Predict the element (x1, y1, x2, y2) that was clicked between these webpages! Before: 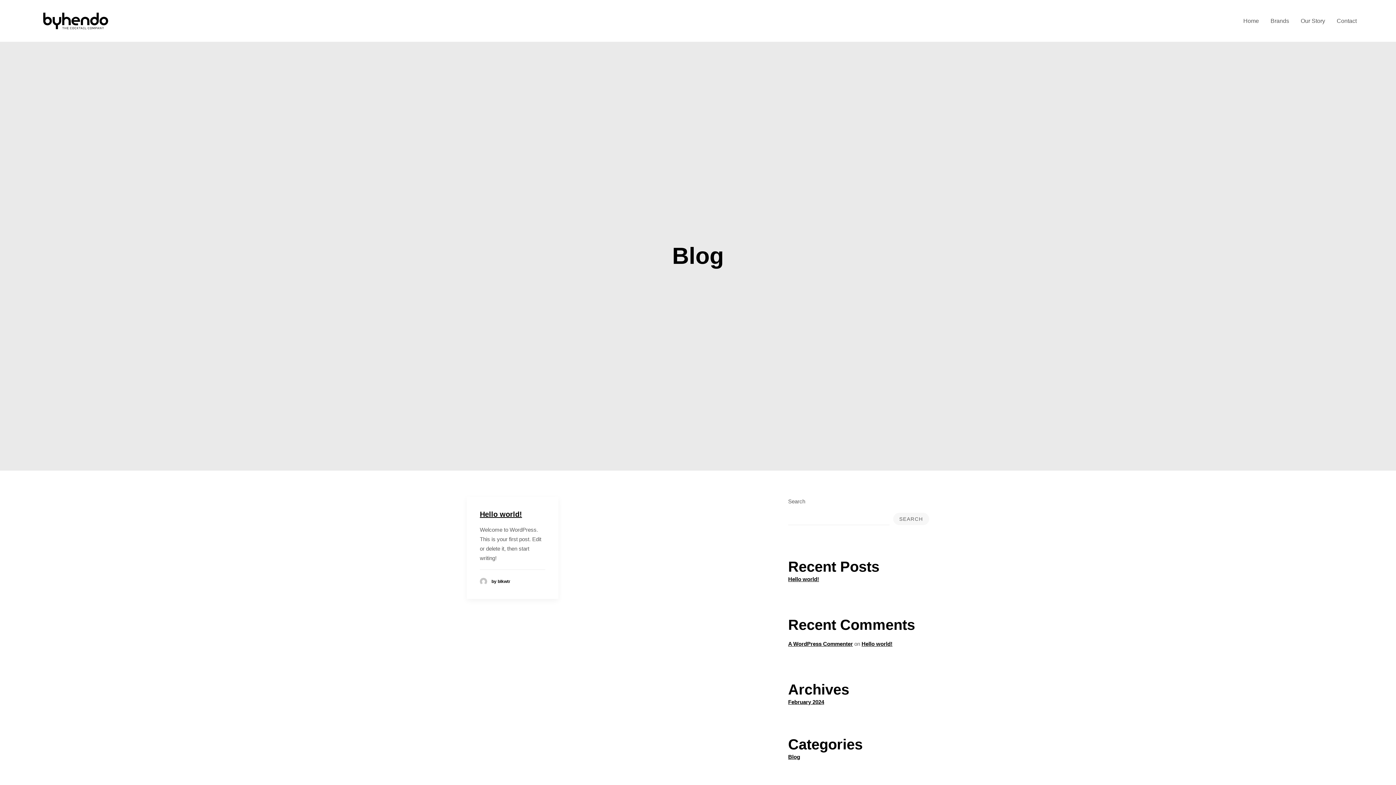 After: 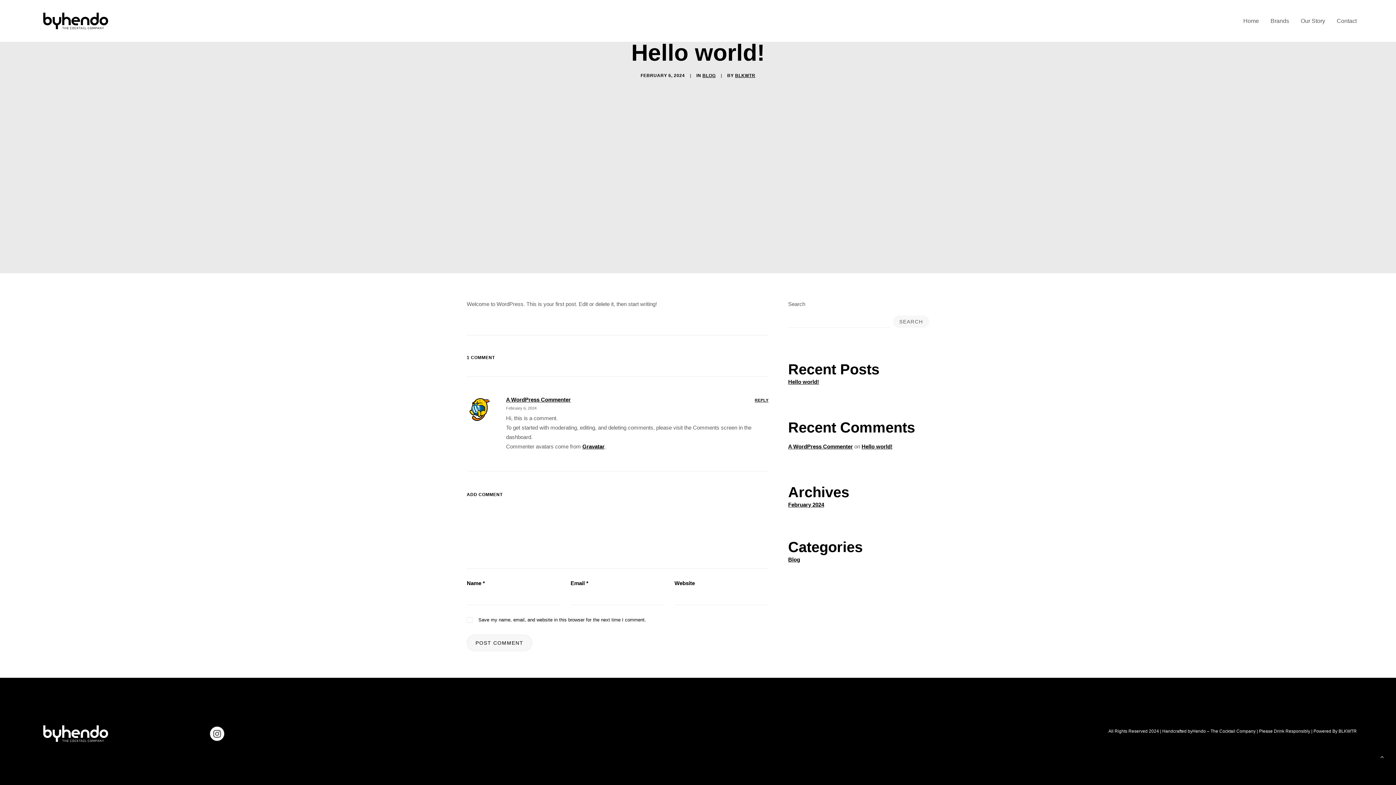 Action: label: Hello world! bbox: (861, 641, 892, 647)